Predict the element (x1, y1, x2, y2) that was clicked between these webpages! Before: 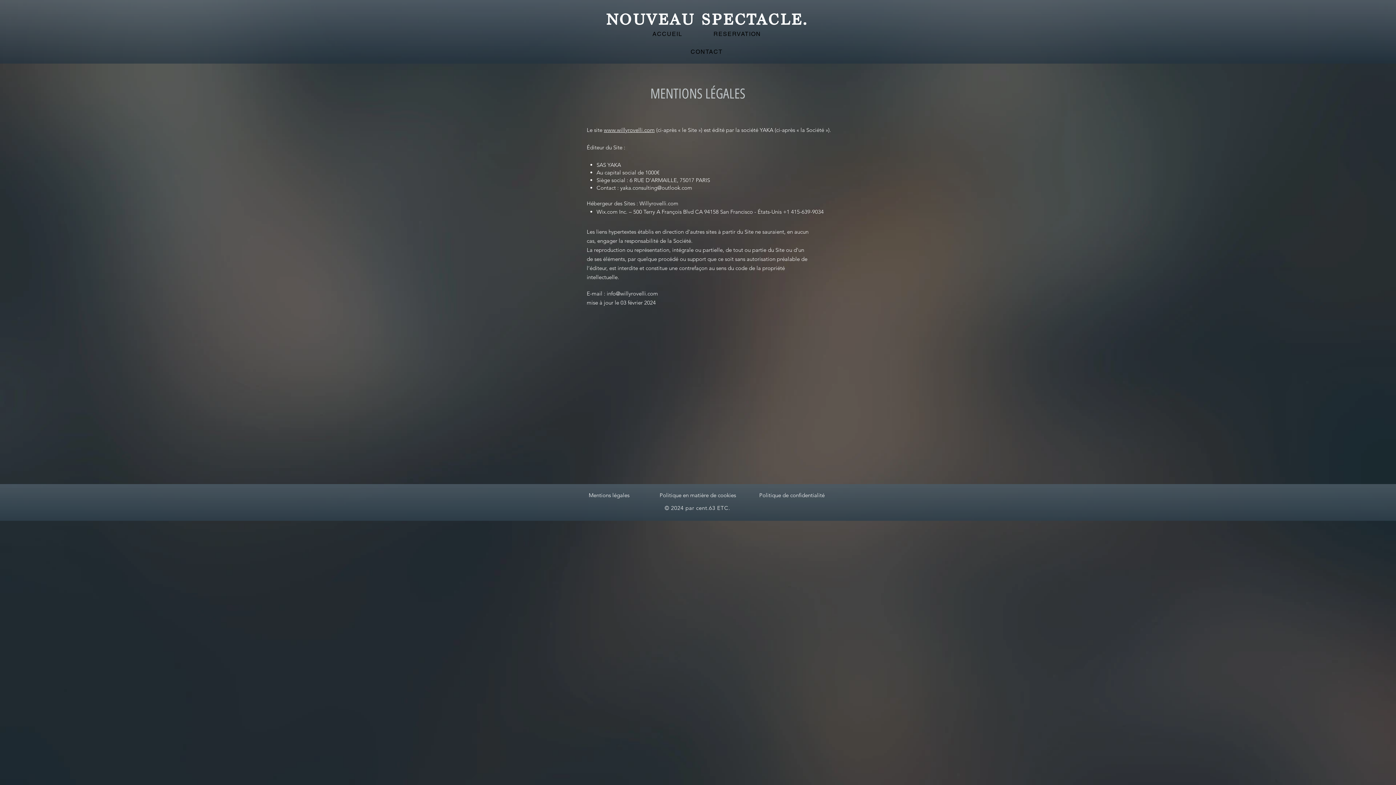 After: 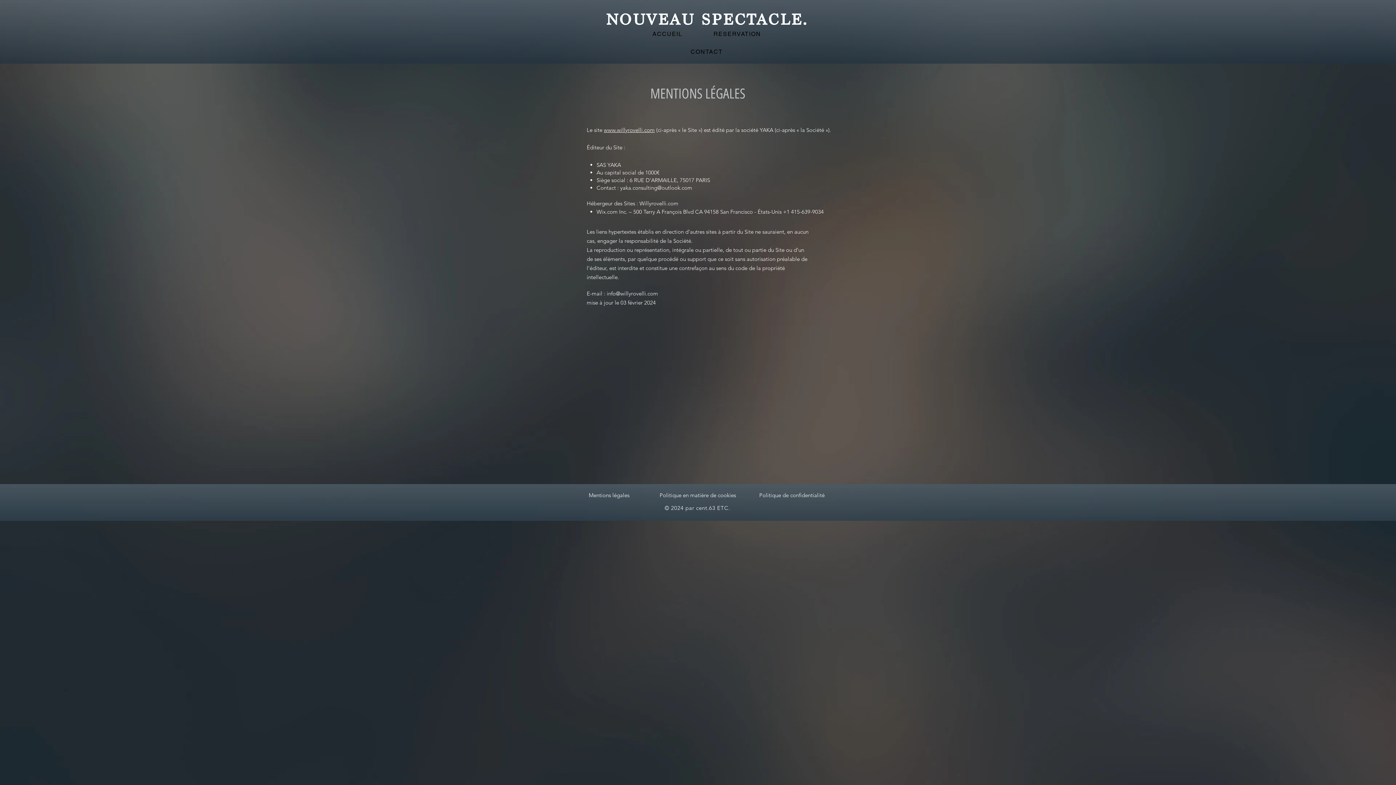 Action: bbox: (620, 184, 692, 191) label: yaka.consulting@outlook.com